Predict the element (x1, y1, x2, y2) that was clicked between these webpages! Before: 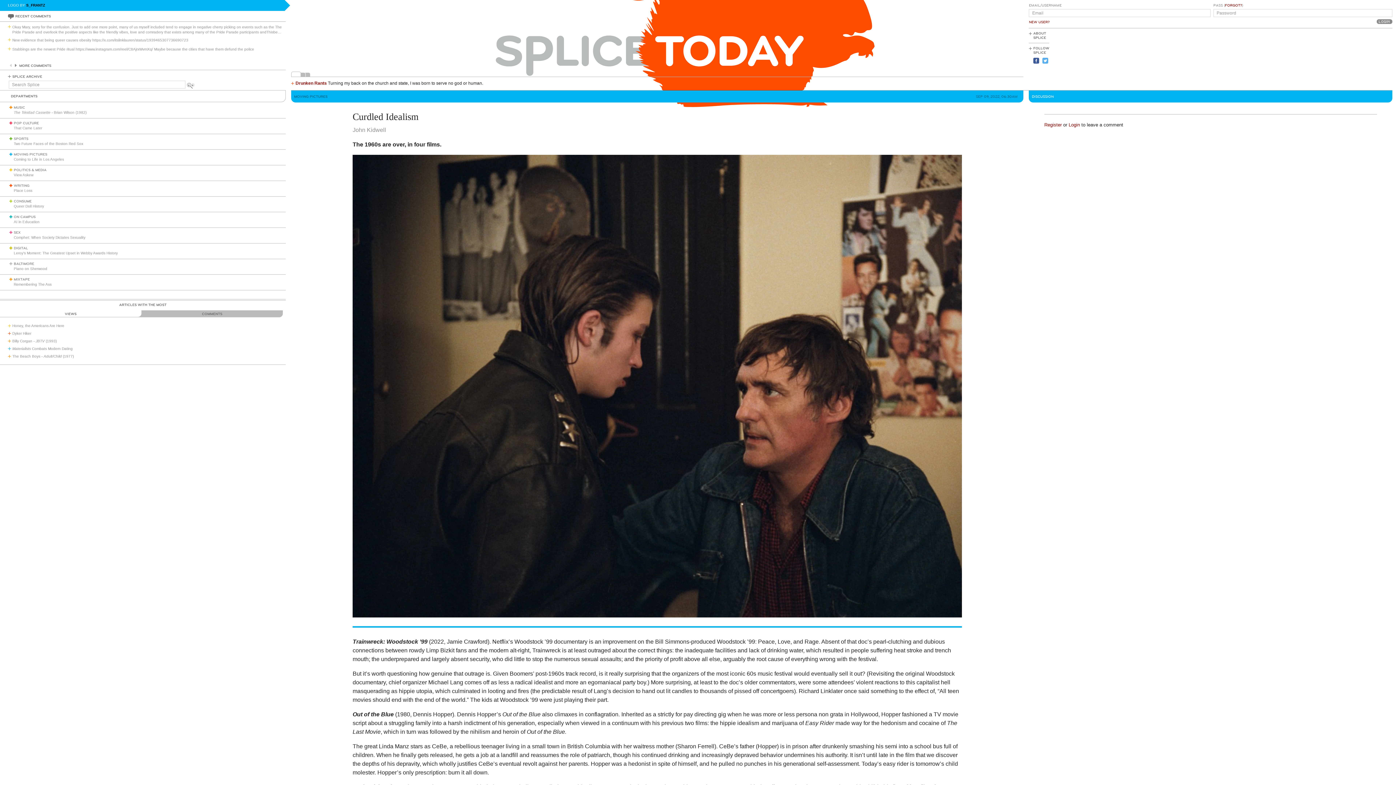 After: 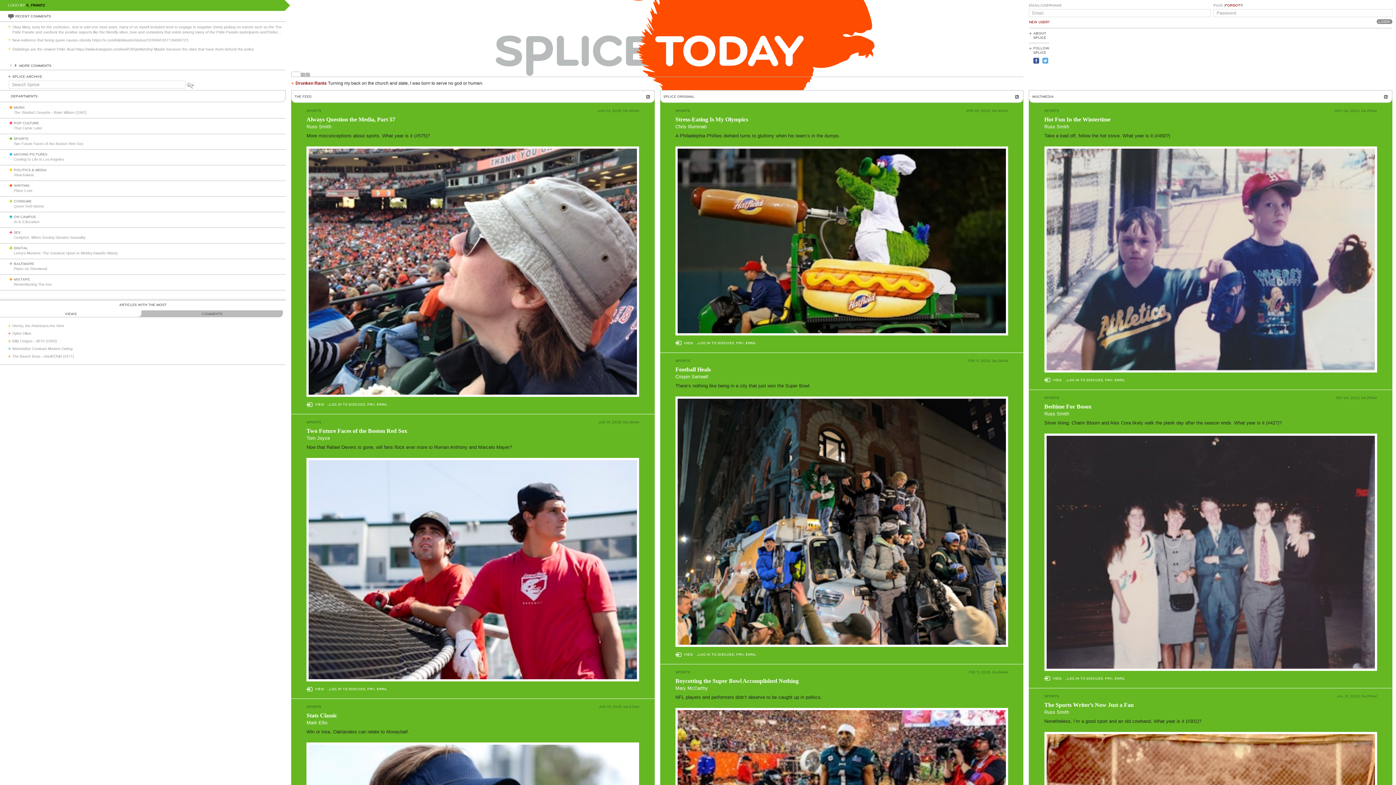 Action: bbox: (13, 136, 28, 141) label: SPORTS